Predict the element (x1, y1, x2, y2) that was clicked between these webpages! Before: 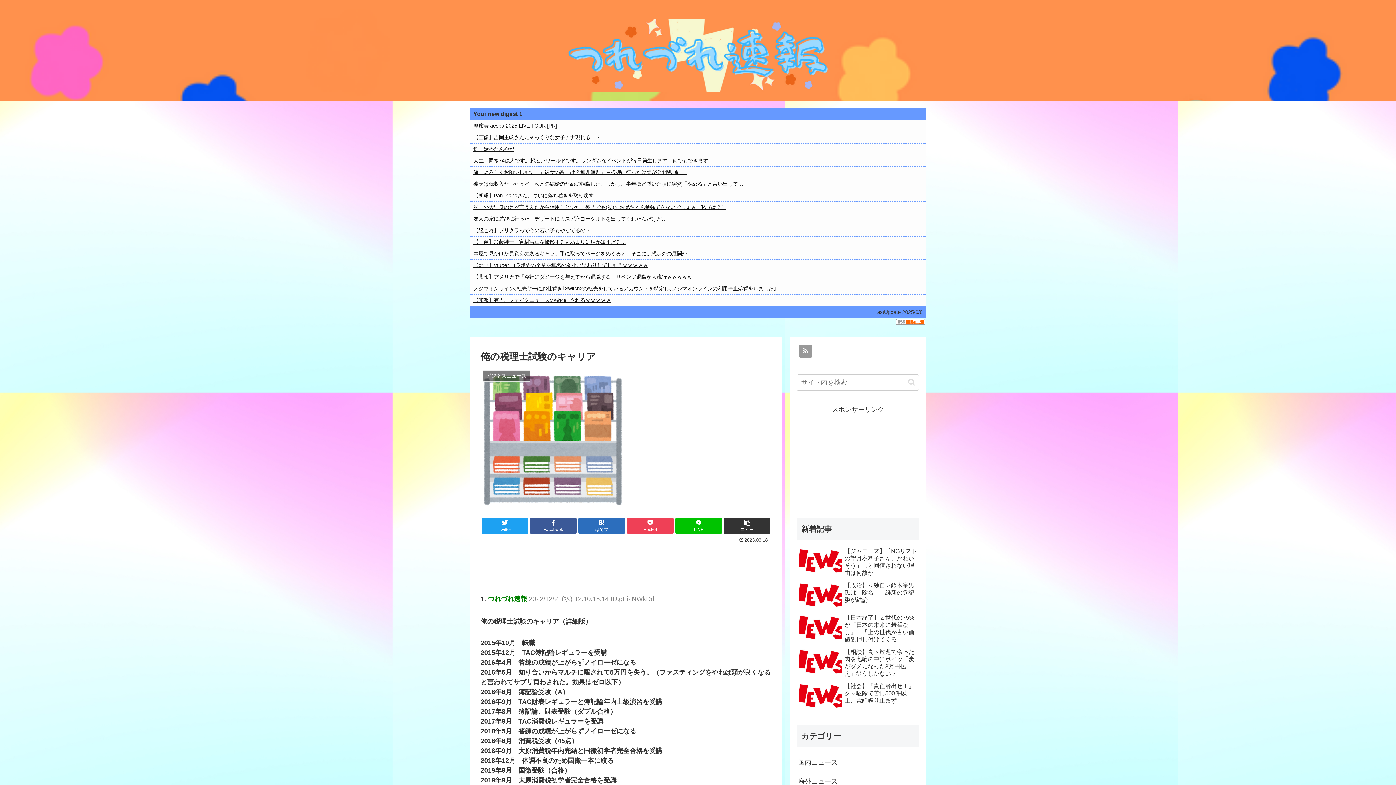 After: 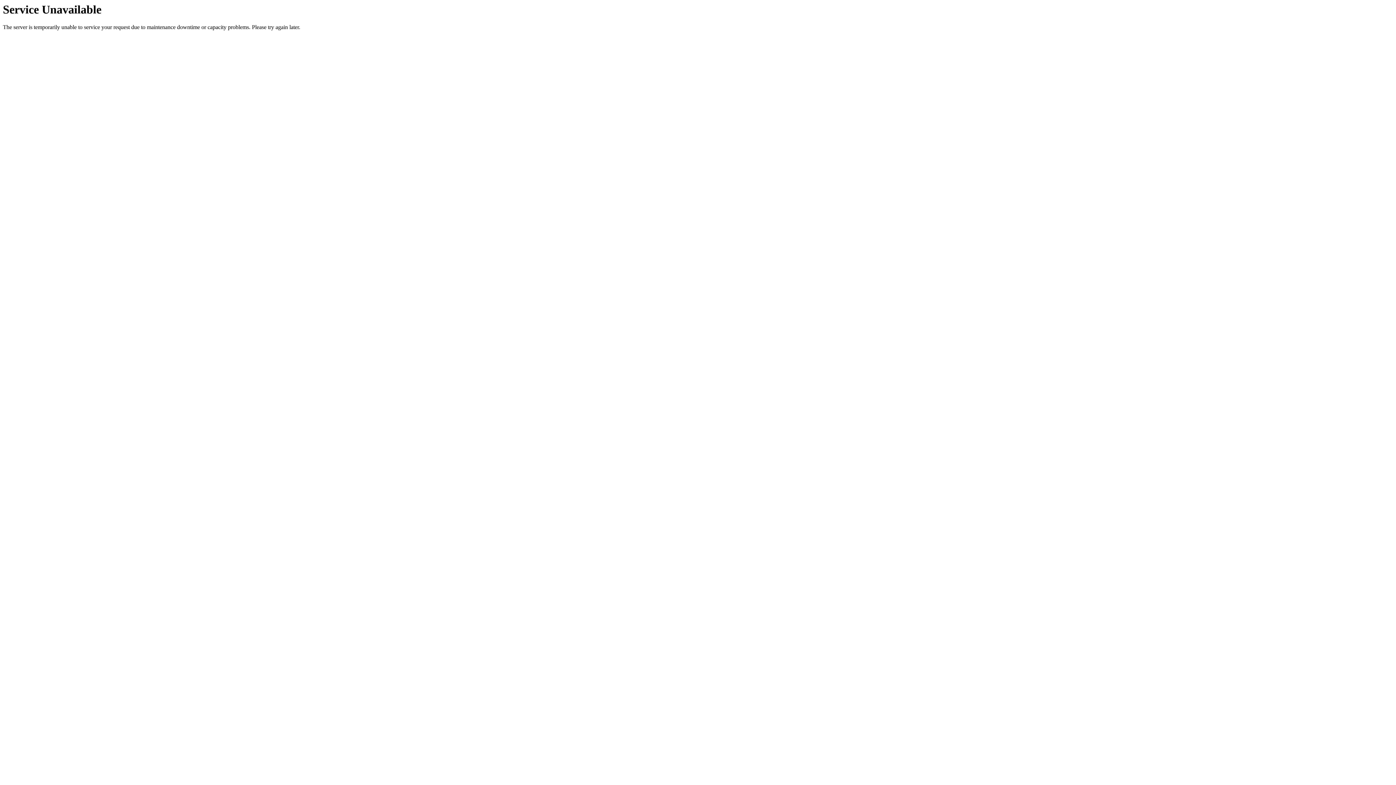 Action: bbox: (473, 169, 687, 175) label: 俺「よろしくお願いします！」彼女の親「は？無理無理」→挨拶に行ったはずが公開処刑に…